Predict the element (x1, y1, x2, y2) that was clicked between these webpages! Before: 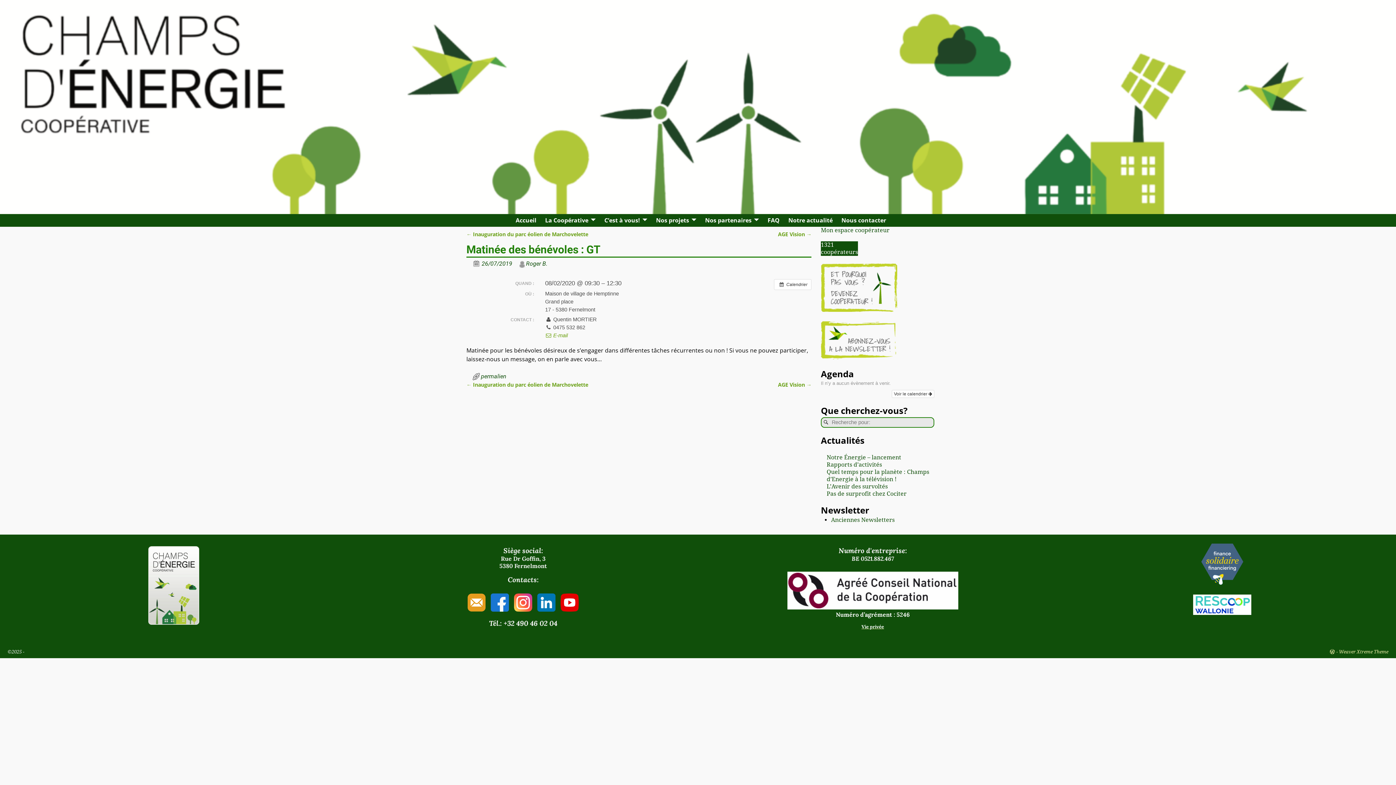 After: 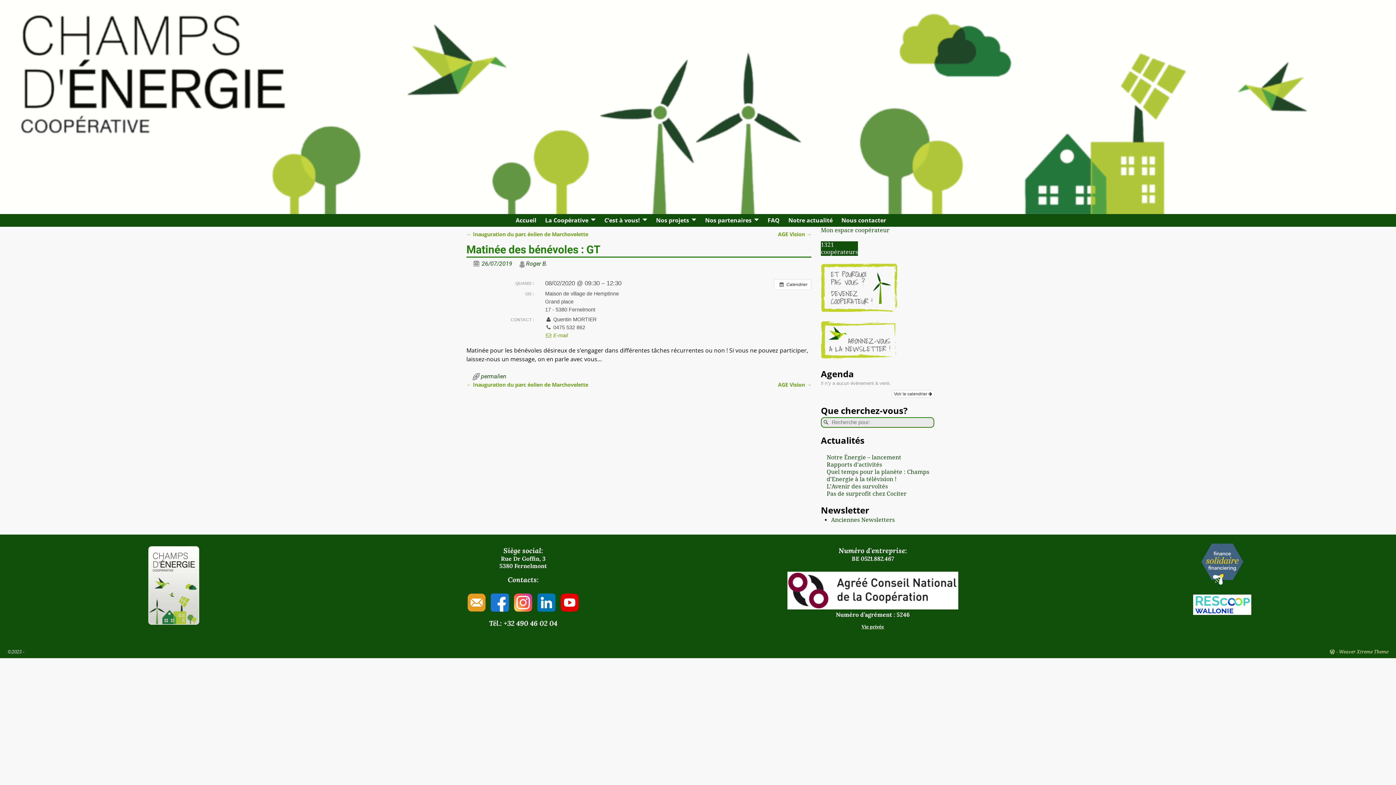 Action: label: 26/07/2019 bbox: (466, 260, 512, 267)